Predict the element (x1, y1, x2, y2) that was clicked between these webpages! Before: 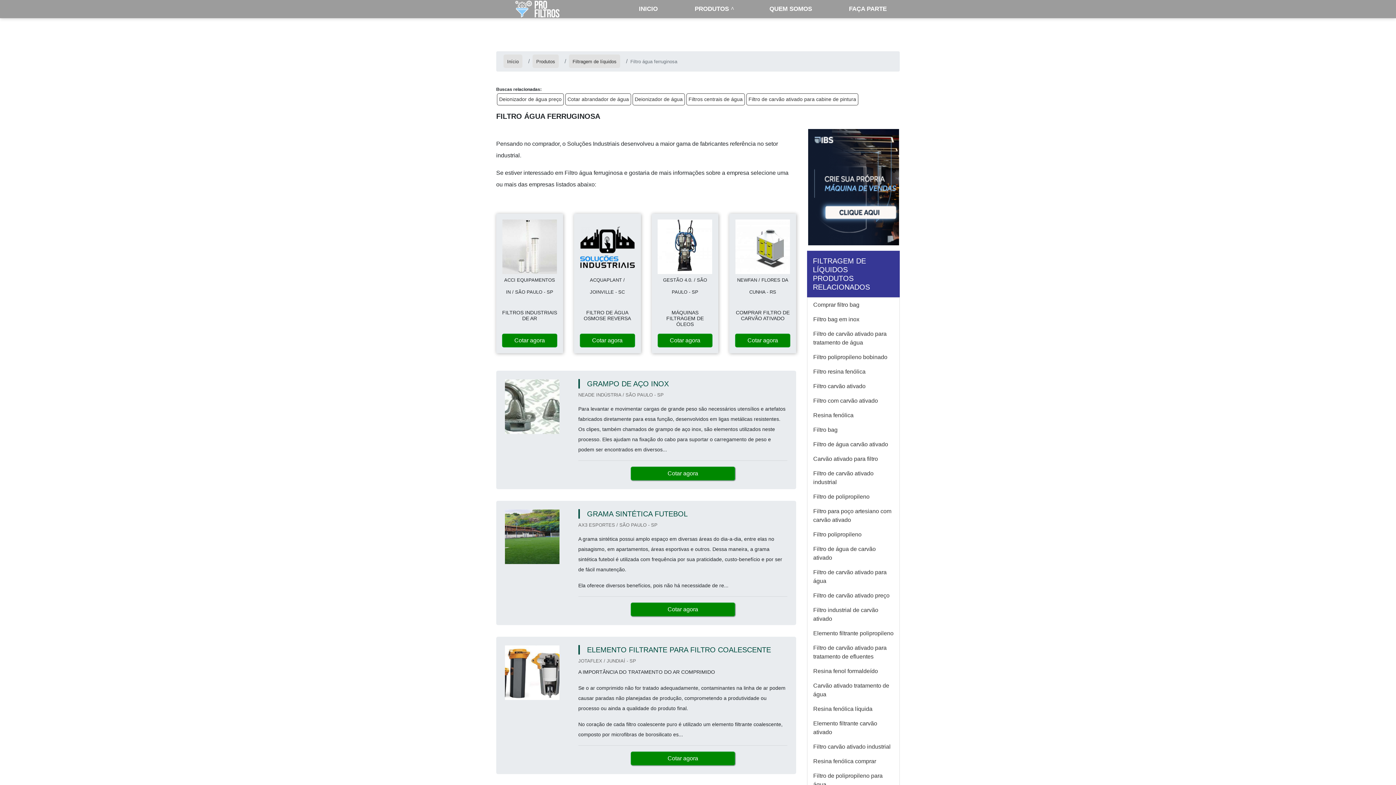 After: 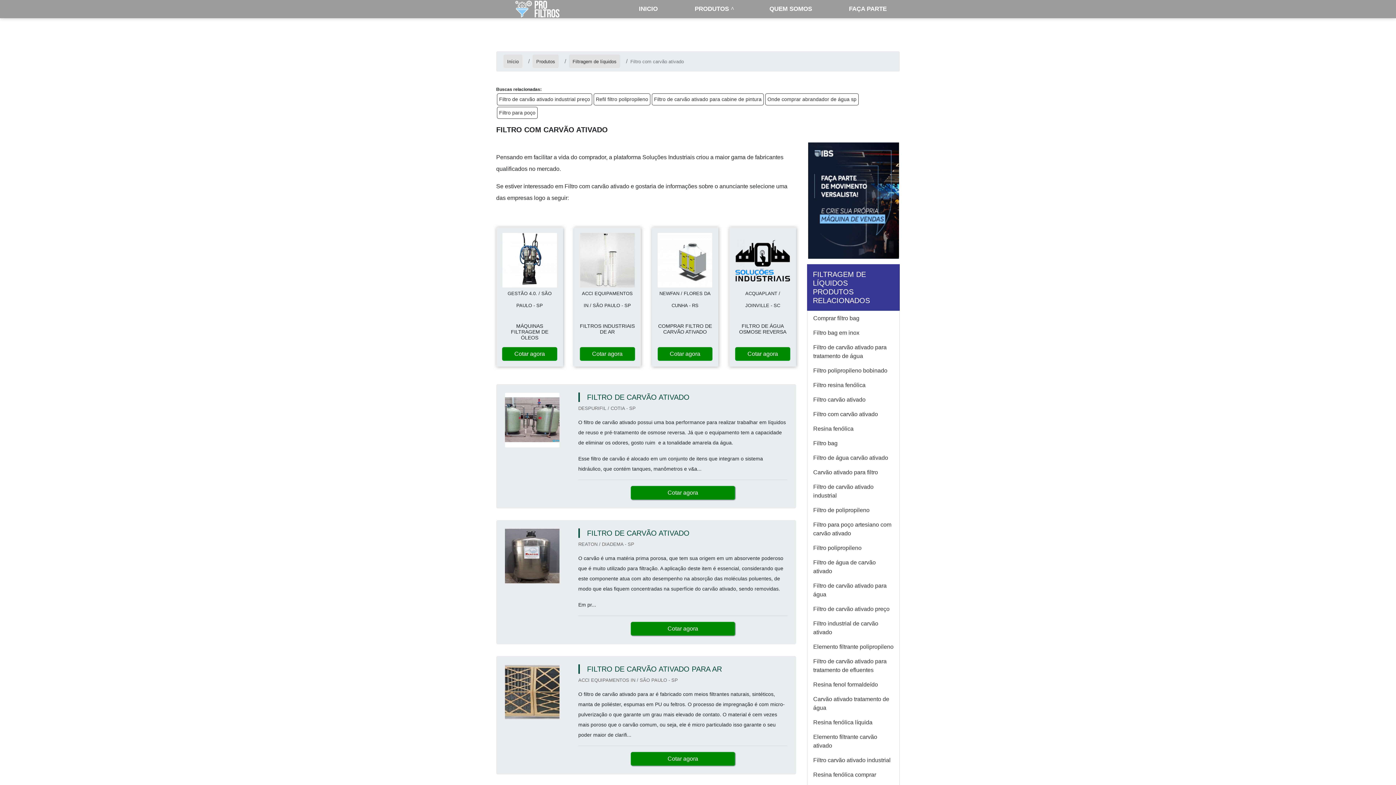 Action: bbox: (807, 393, 899, 408) label: Filtro com carvão ativado